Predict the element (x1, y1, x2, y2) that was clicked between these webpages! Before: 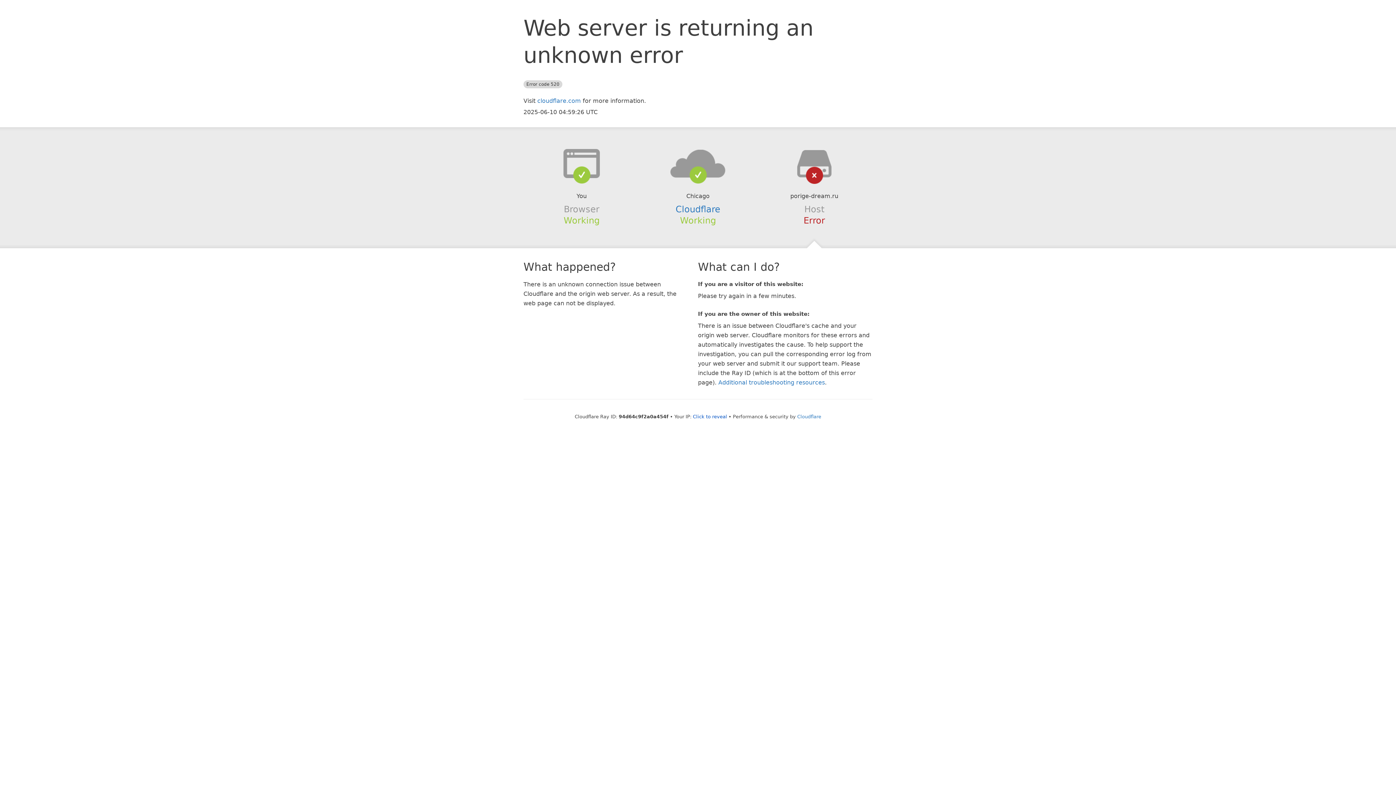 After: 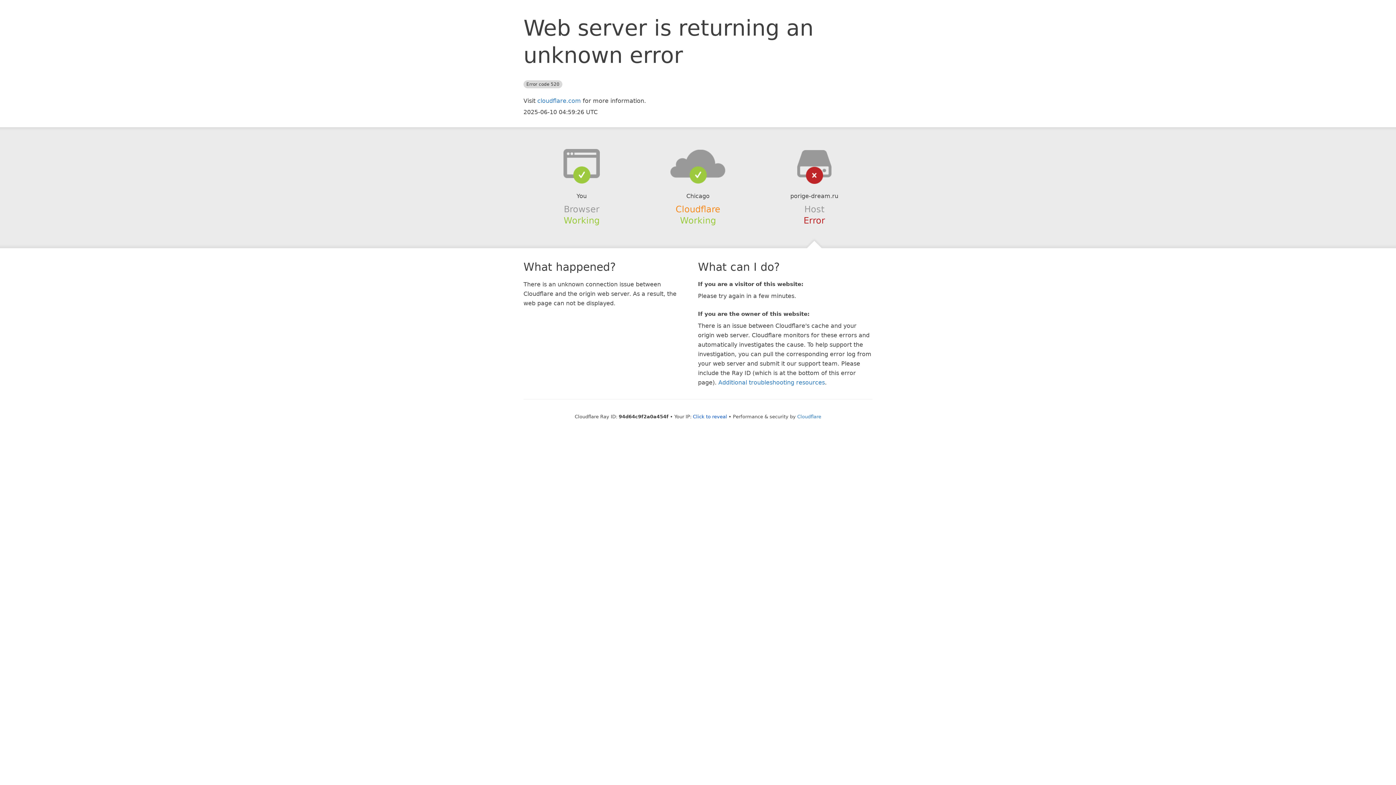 Action: bbox: (675, 204, 720, 214) label: Cloudflare